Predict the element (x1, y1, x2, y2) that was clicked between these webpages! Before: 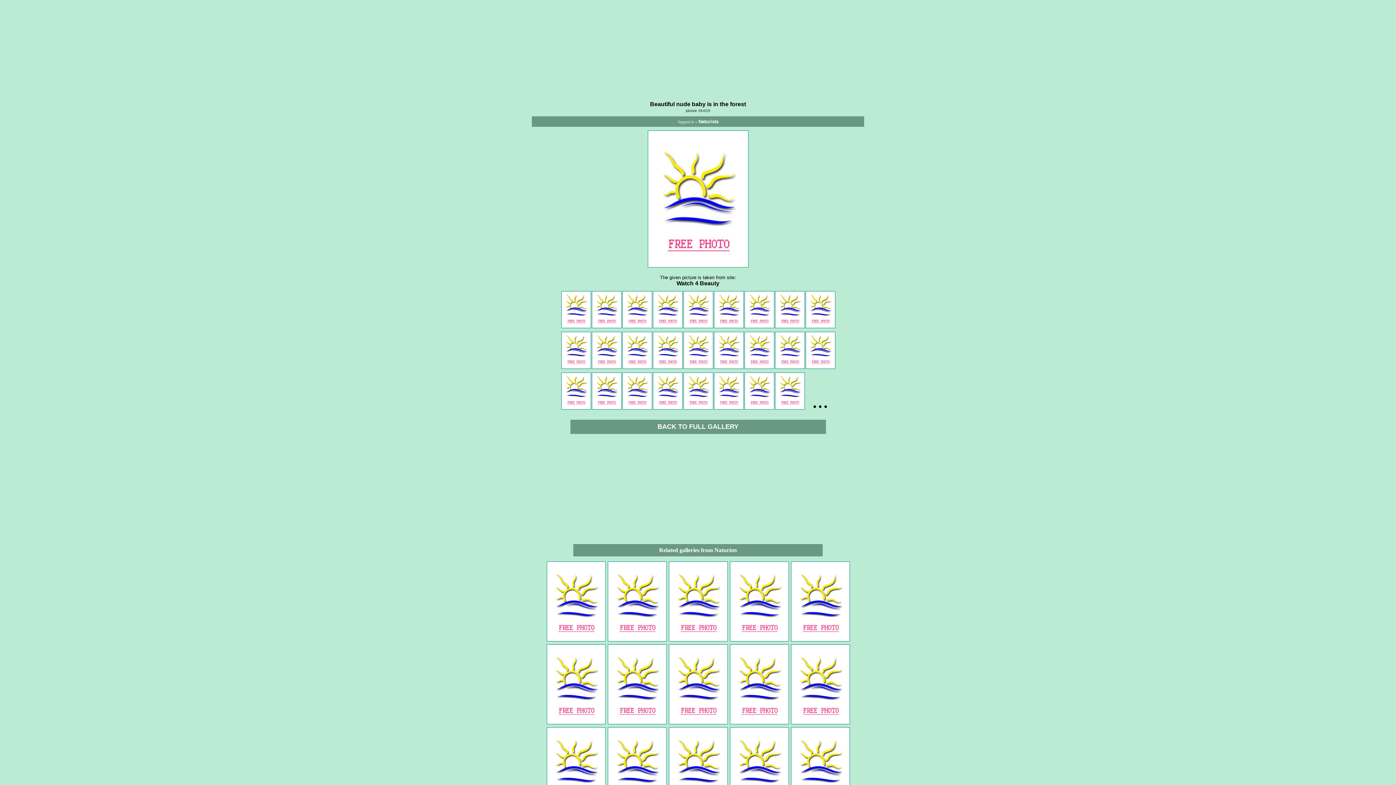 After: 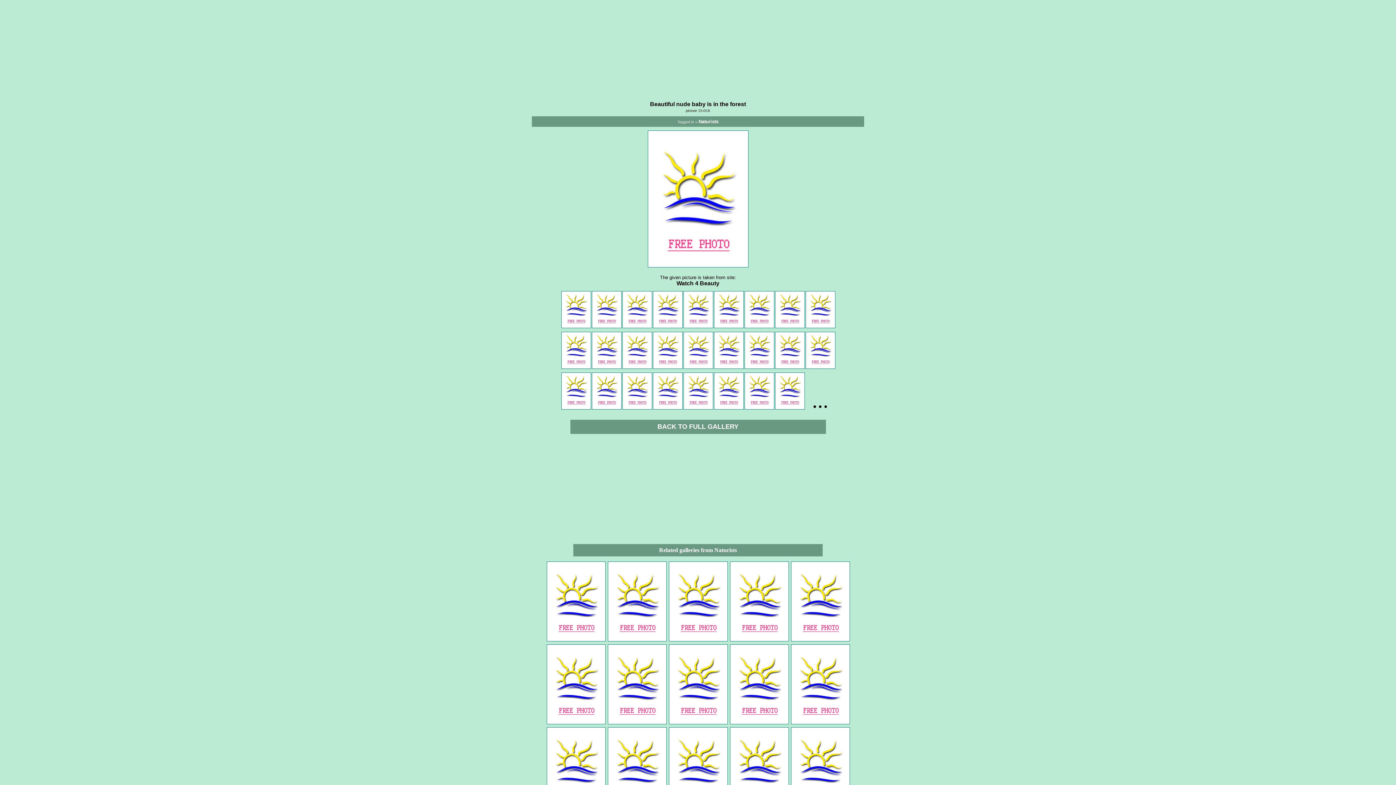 Action: bbox: (714, 361, 744, 370)